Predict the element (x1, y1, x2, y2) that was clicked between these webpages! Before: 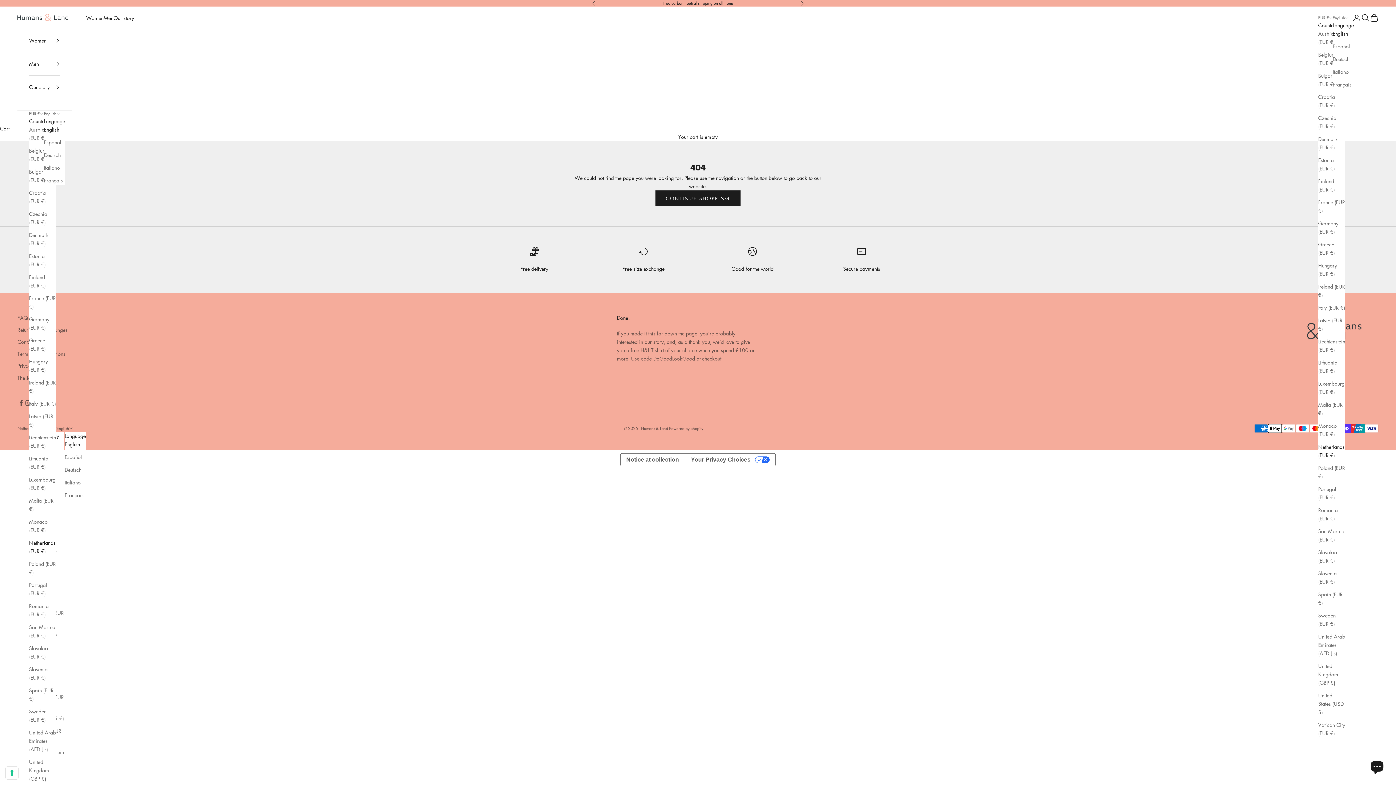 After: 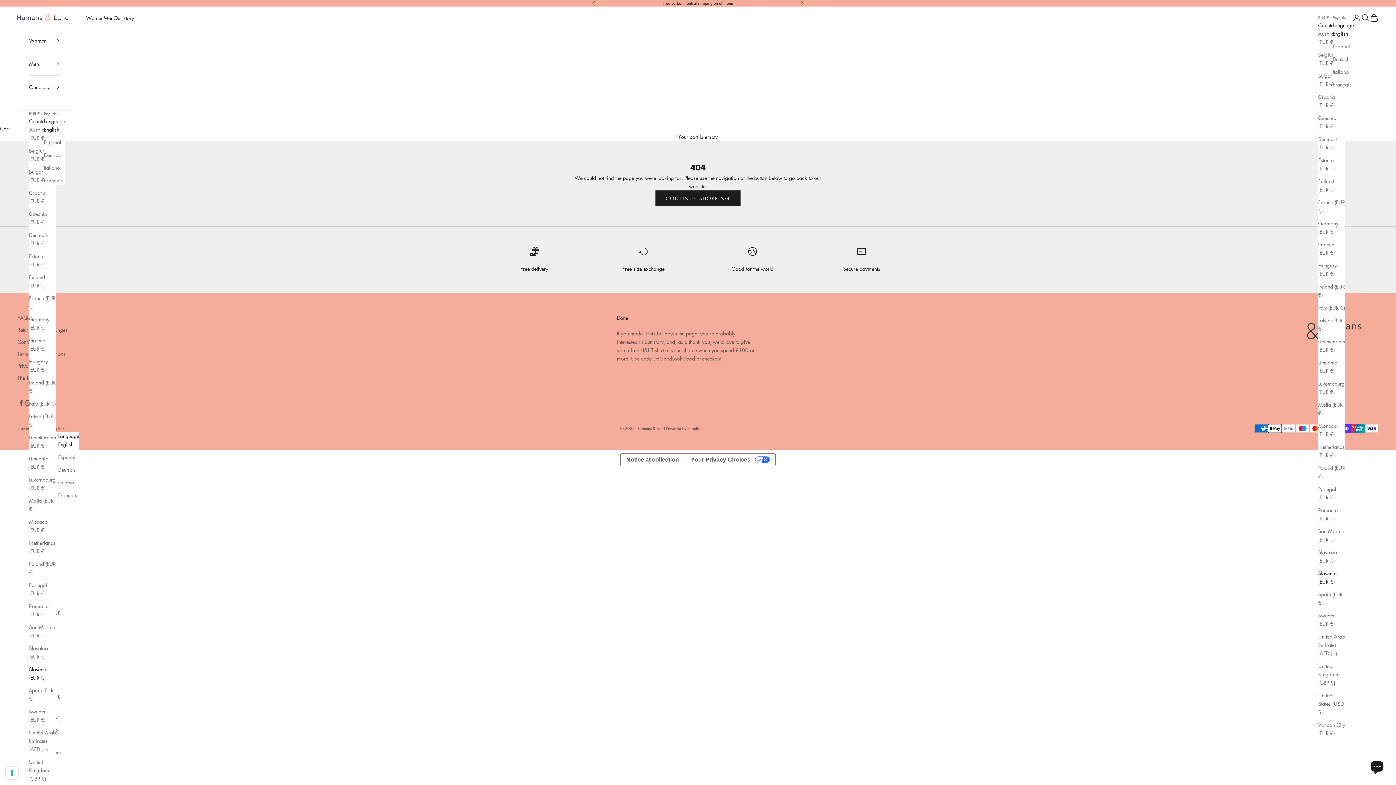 Action: label: Slovenia (EUR €) bbox: (1318, 569, 1345, 586)